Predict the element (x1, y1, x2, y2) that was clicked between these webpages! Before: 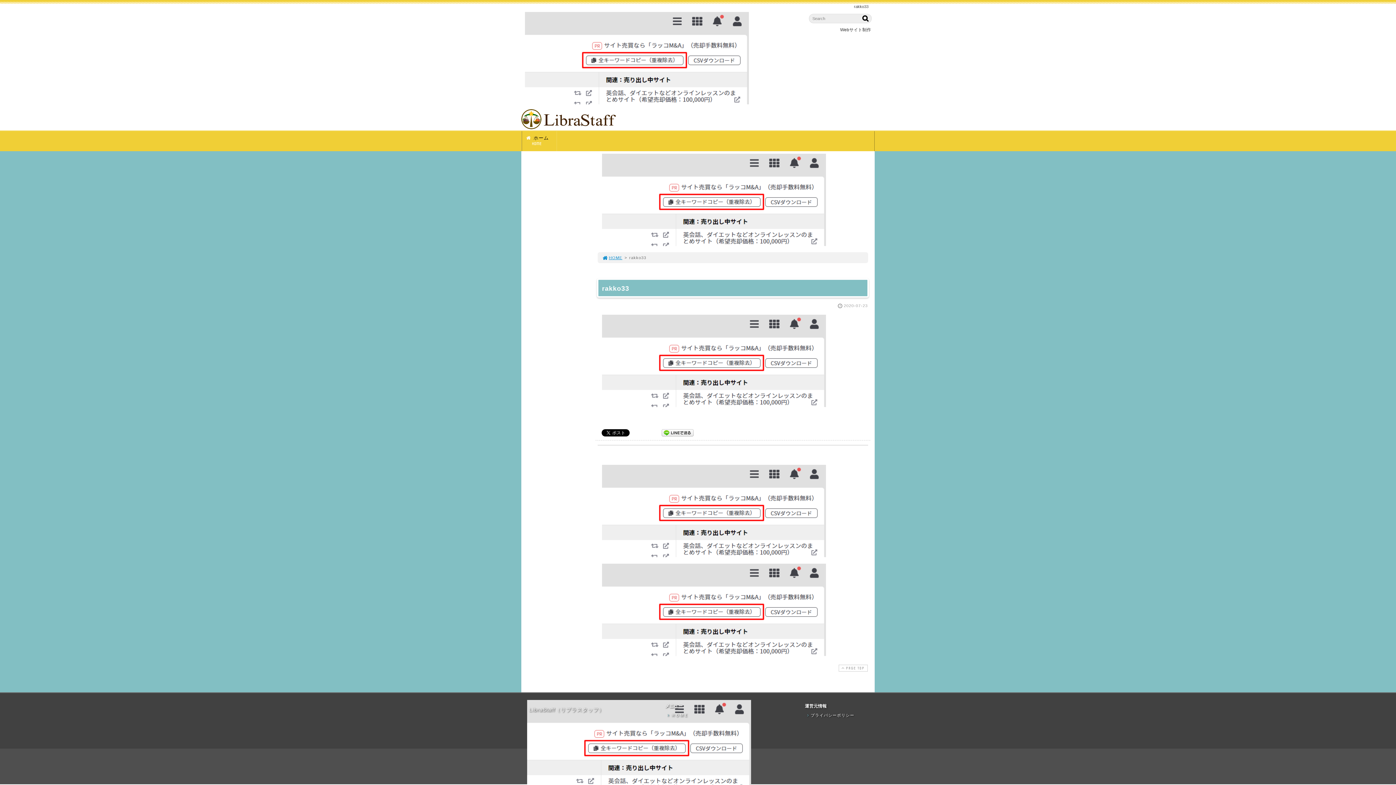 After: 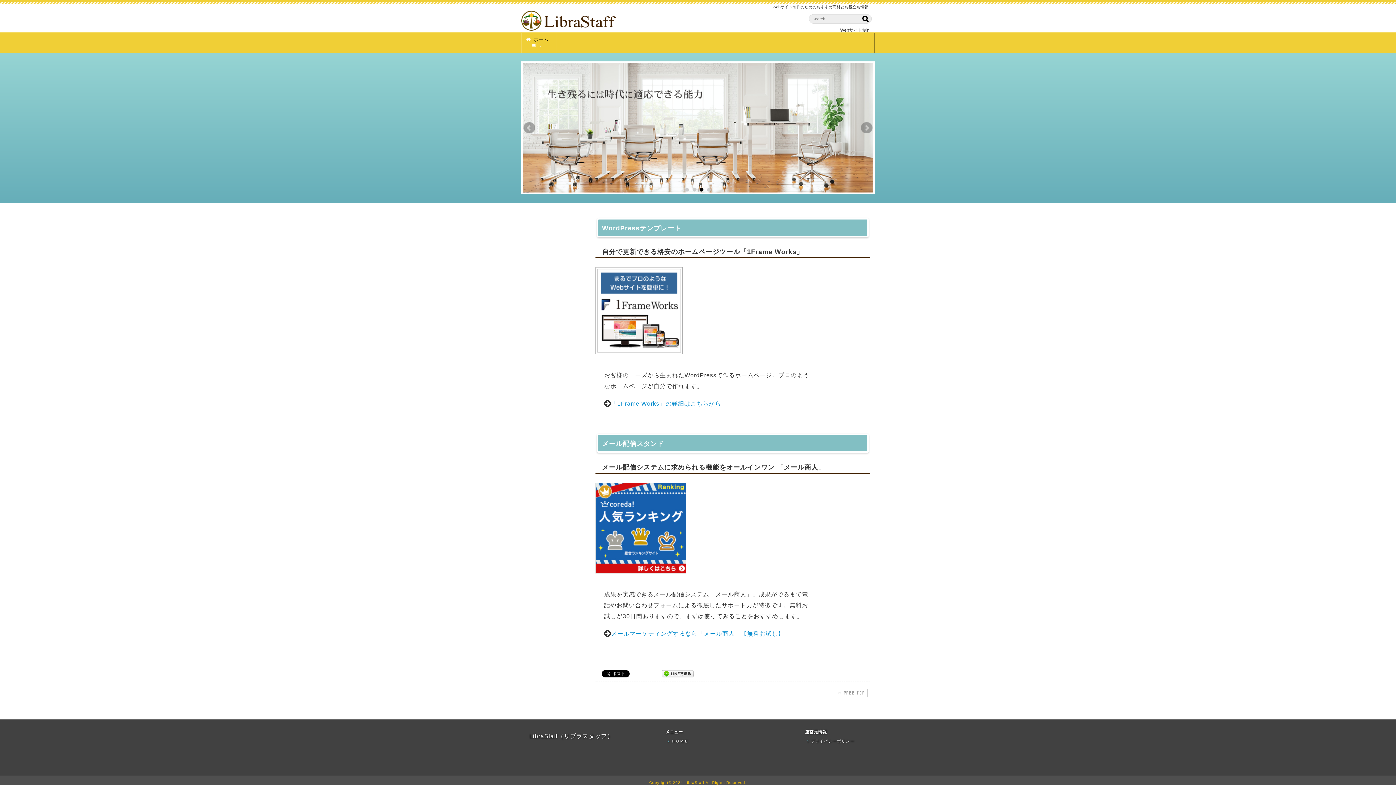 Action: label:  ホーム
HOME bbox: (522, 131, 556, 151)